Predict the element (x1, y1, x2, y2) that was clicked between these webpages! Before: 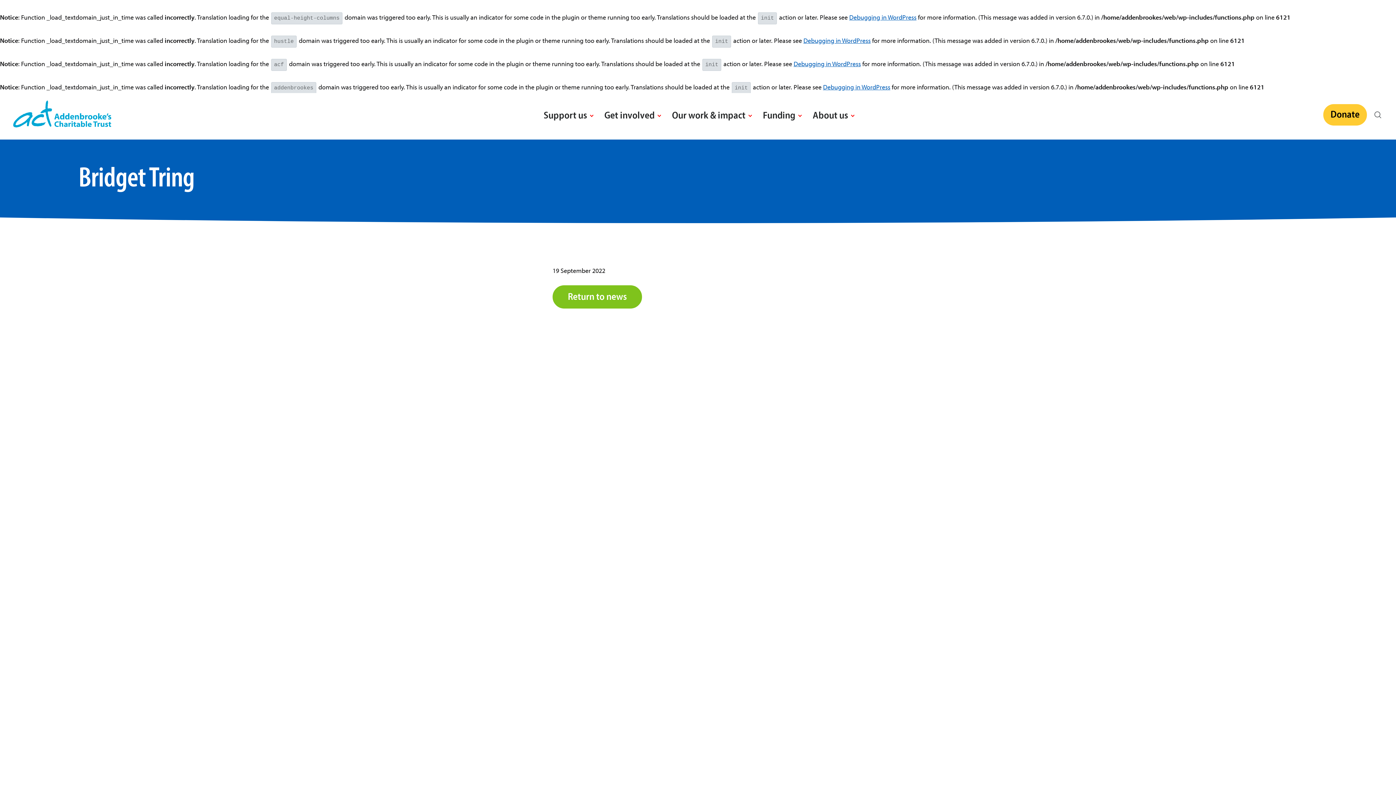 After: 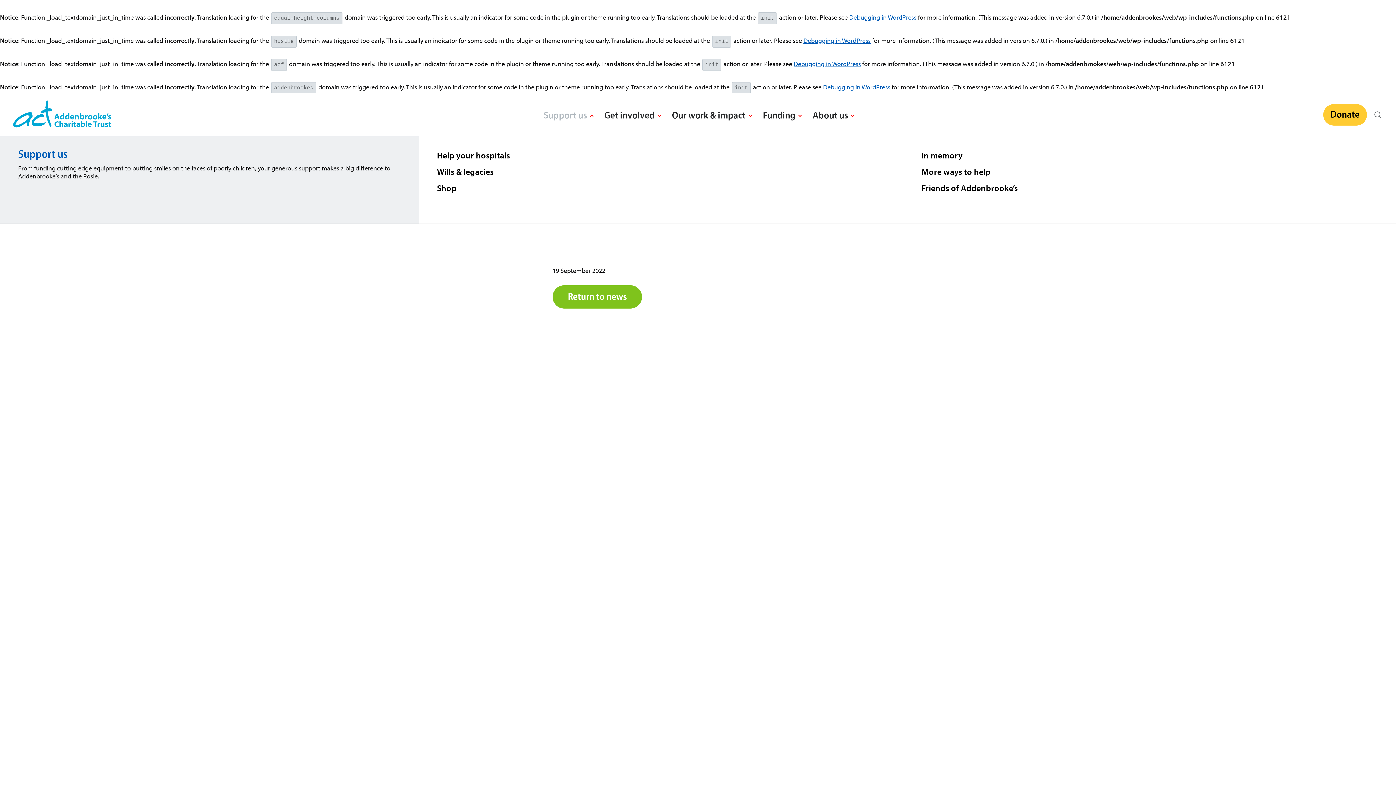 Action: bbox: (543, 107, 591, 122) label: Support us